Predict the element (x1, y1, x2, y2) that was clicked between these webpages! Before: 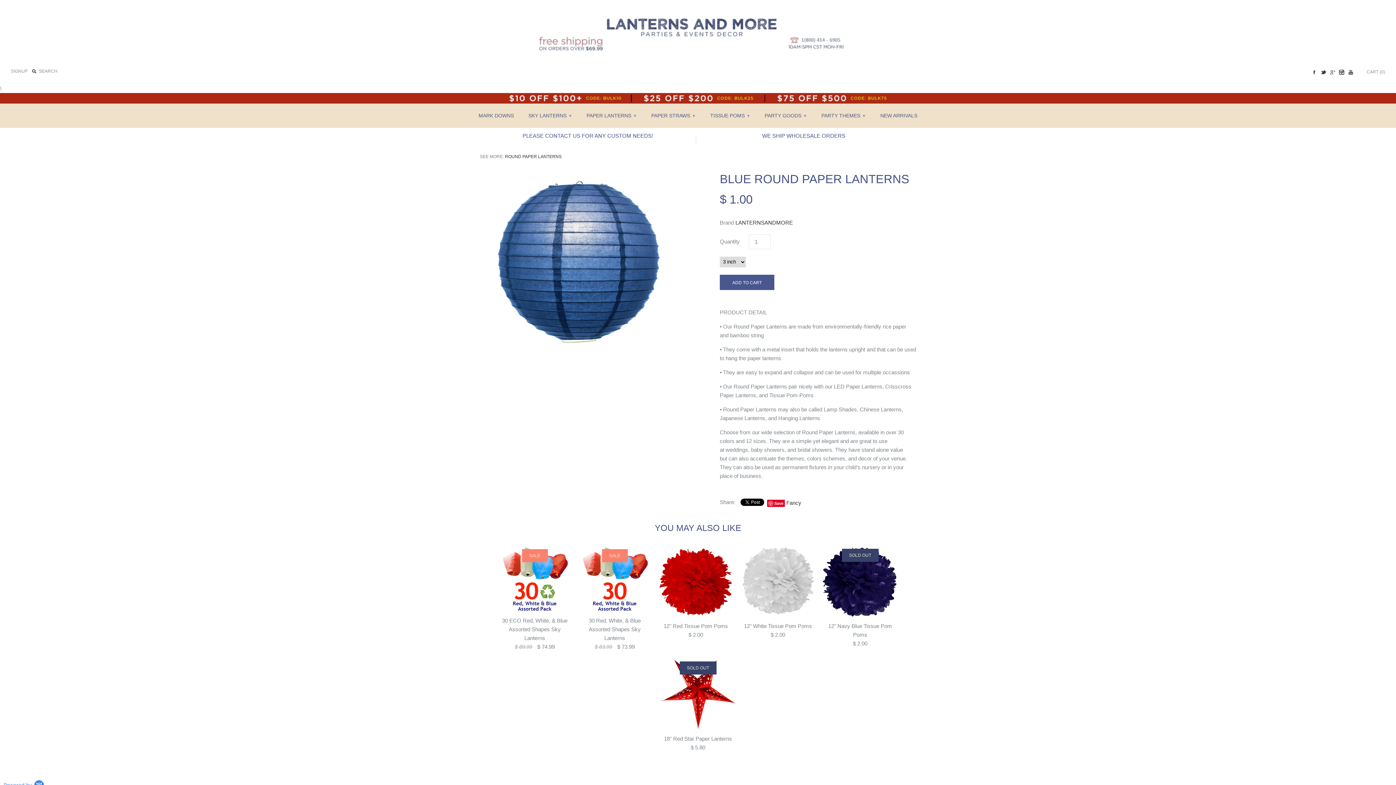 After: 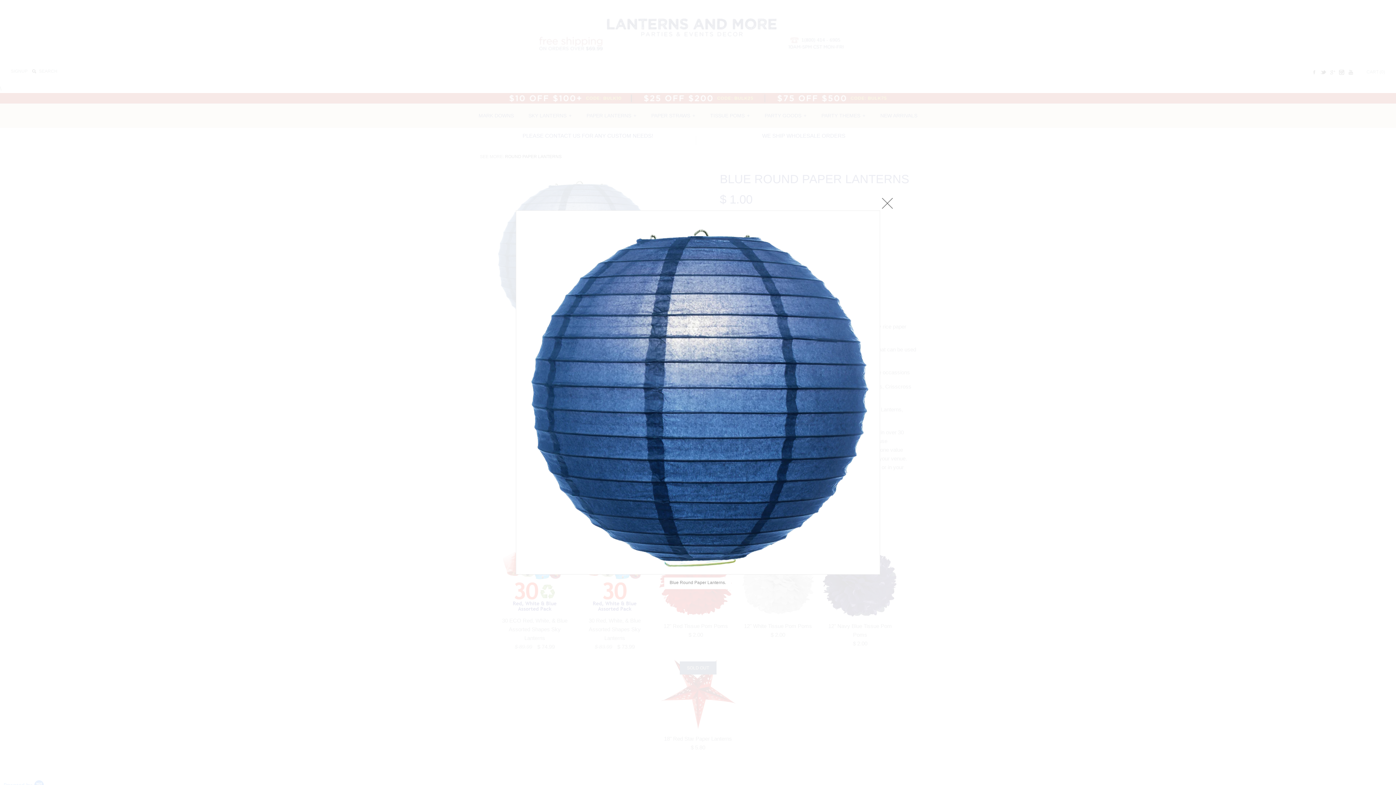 Action: bbox: (490, 173, 665, 179)